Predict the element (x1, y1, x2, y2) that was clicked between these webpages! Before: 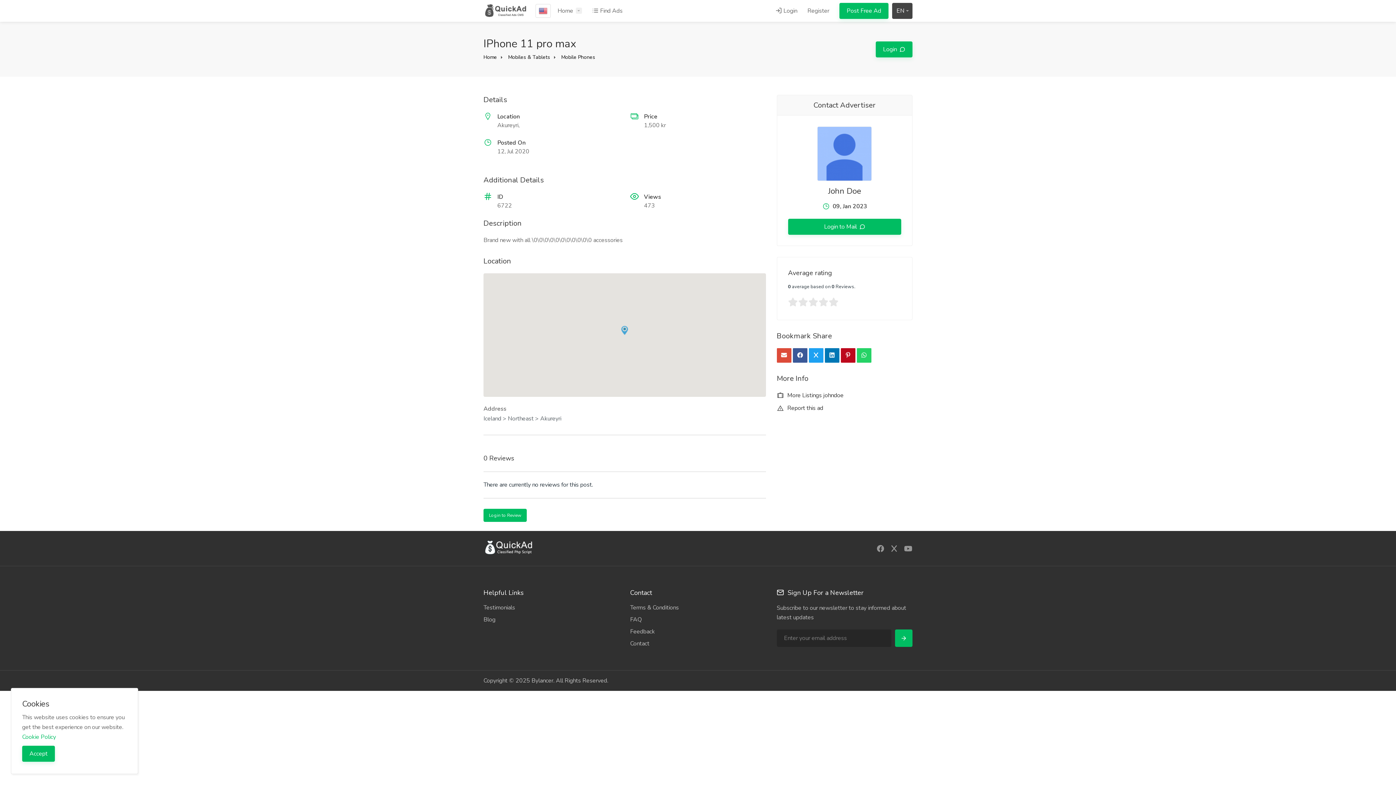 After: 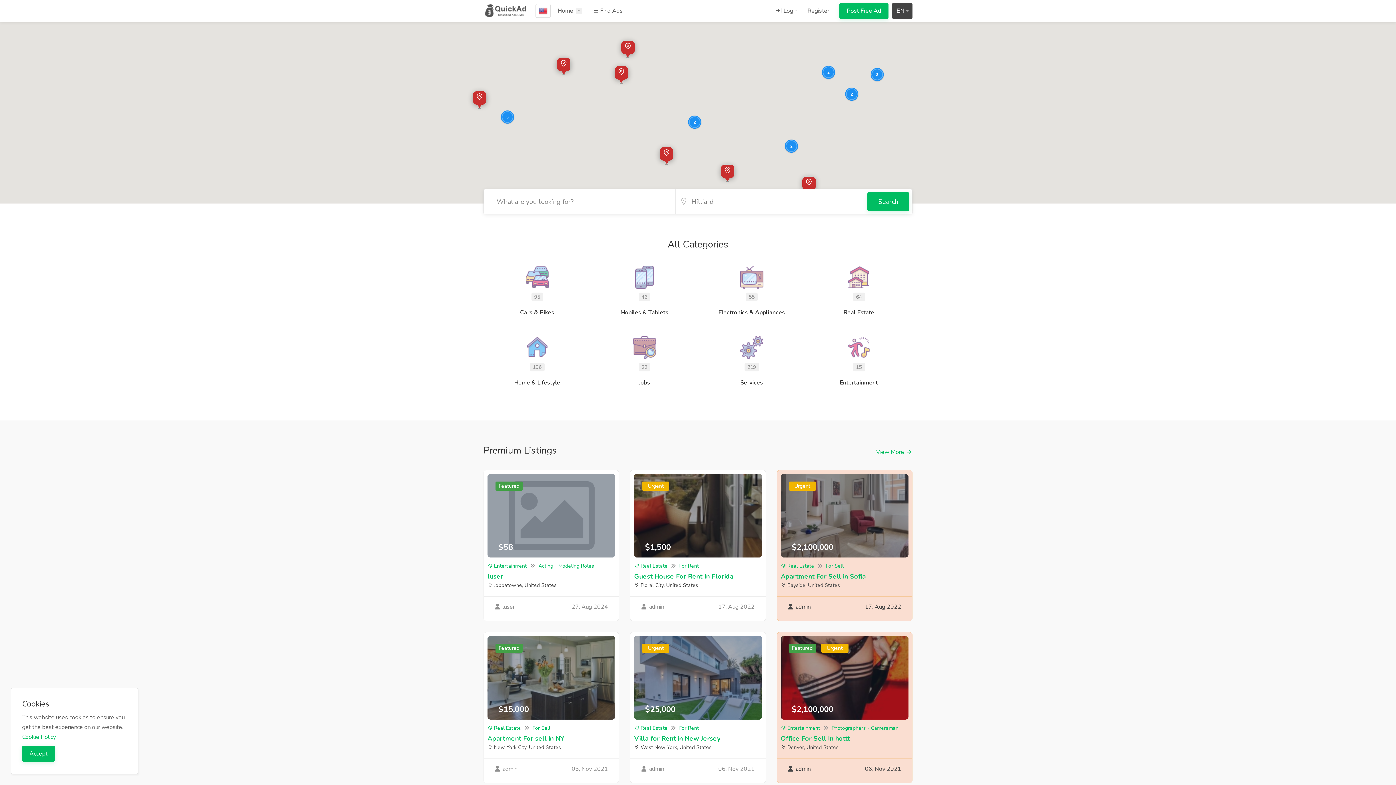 Action: bbox: (483, 3, 528, 11)